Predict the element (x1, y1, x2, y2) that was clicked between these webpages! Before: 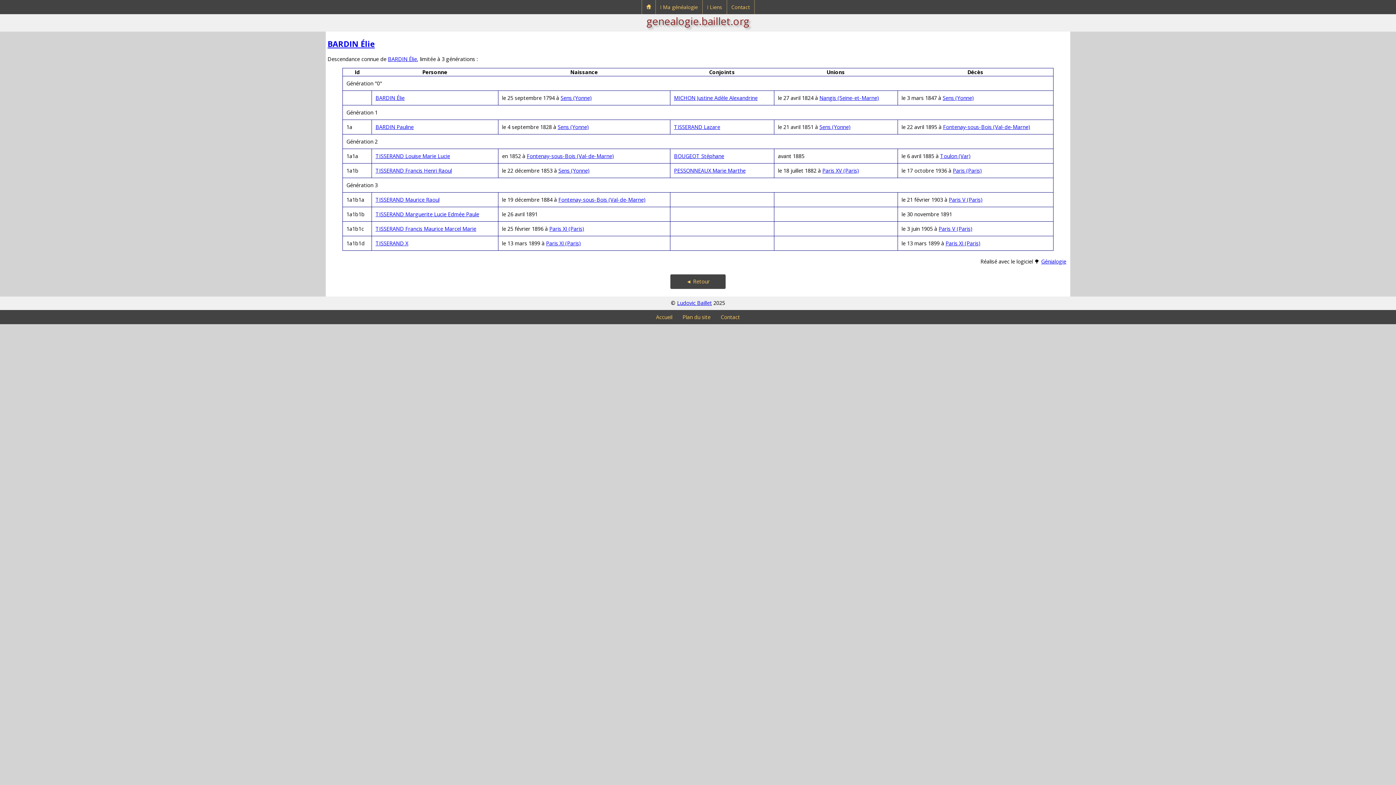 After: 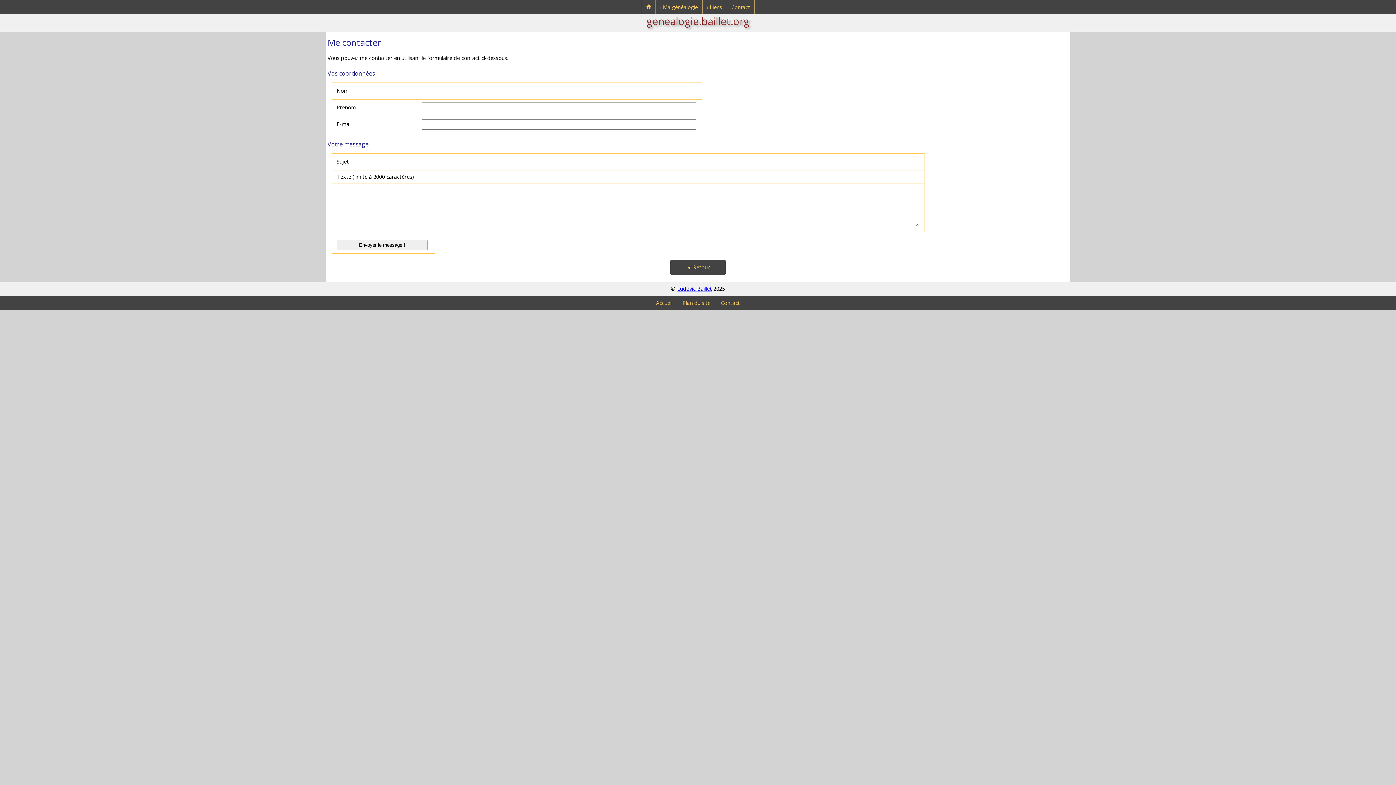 Action: bbox: (727, 0, 754, 14) label: Contact